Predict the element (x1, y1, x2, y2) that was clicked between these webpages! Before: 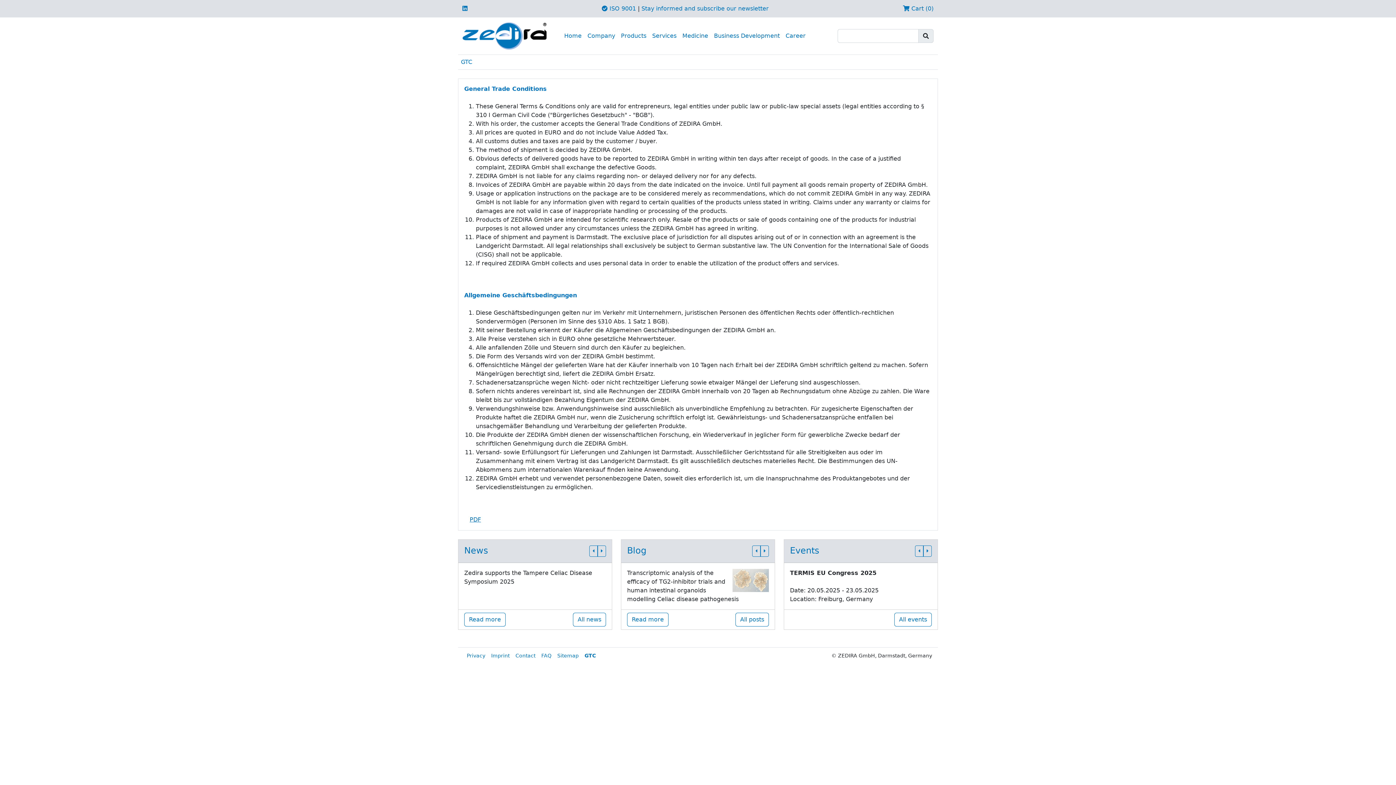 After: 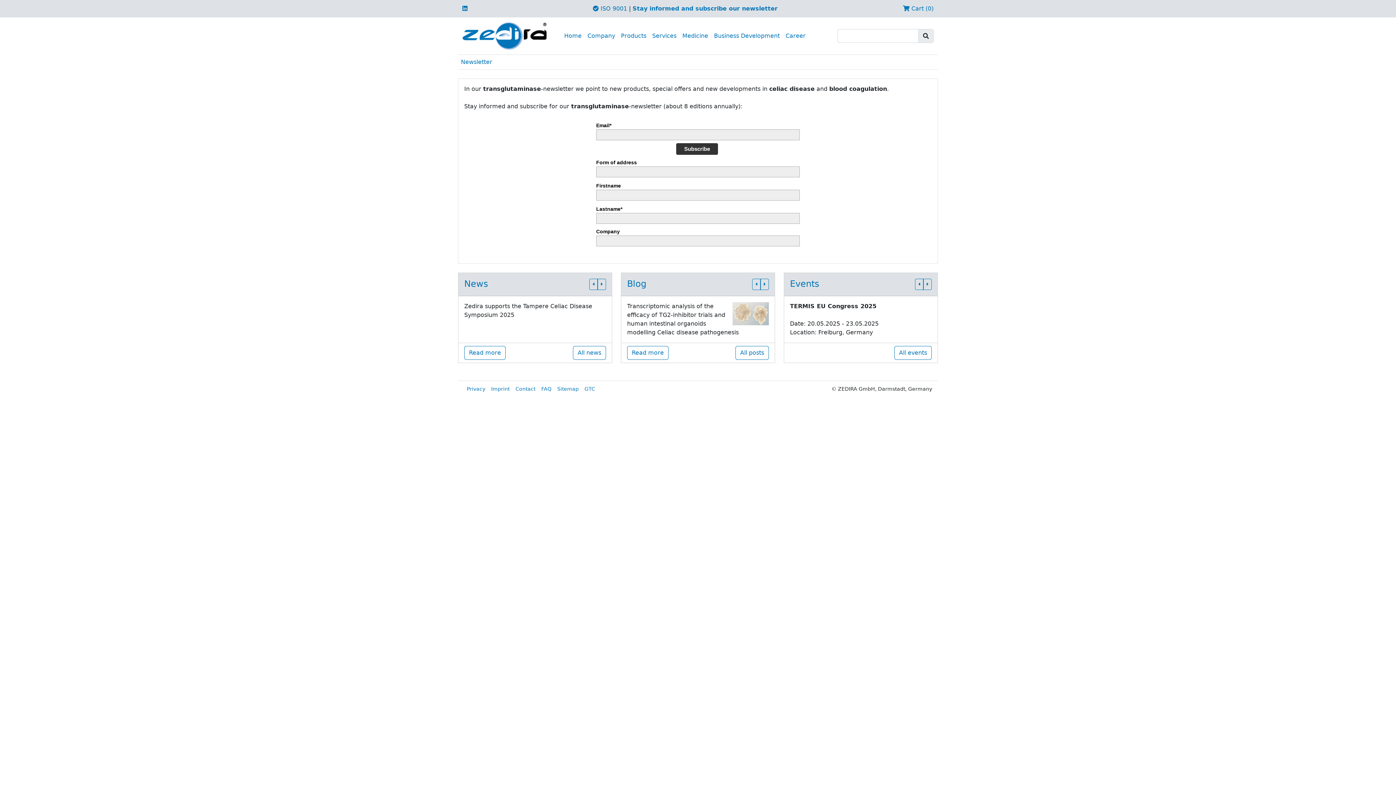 Action: bbox: (641, 5, 768, 12) label: Stay informed and subscribe our newsletter